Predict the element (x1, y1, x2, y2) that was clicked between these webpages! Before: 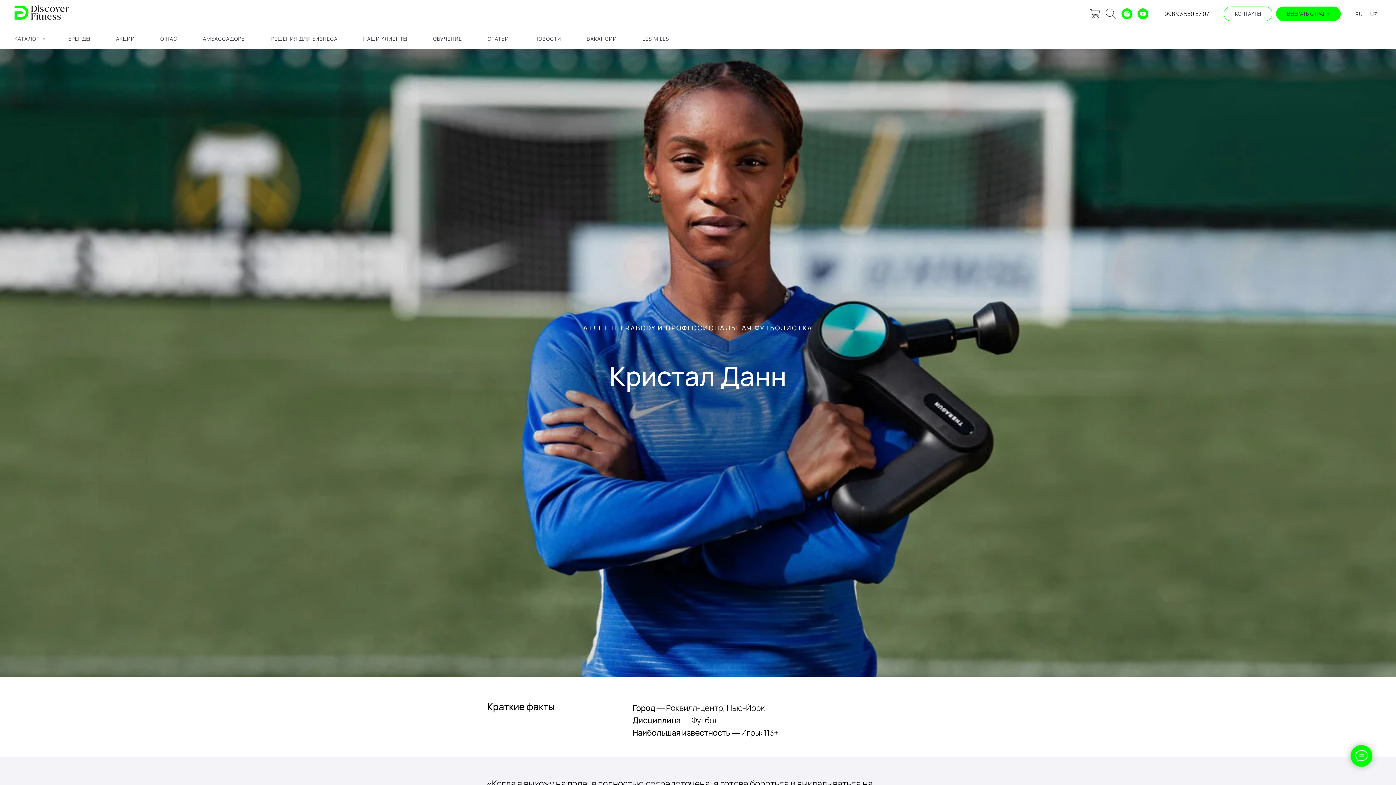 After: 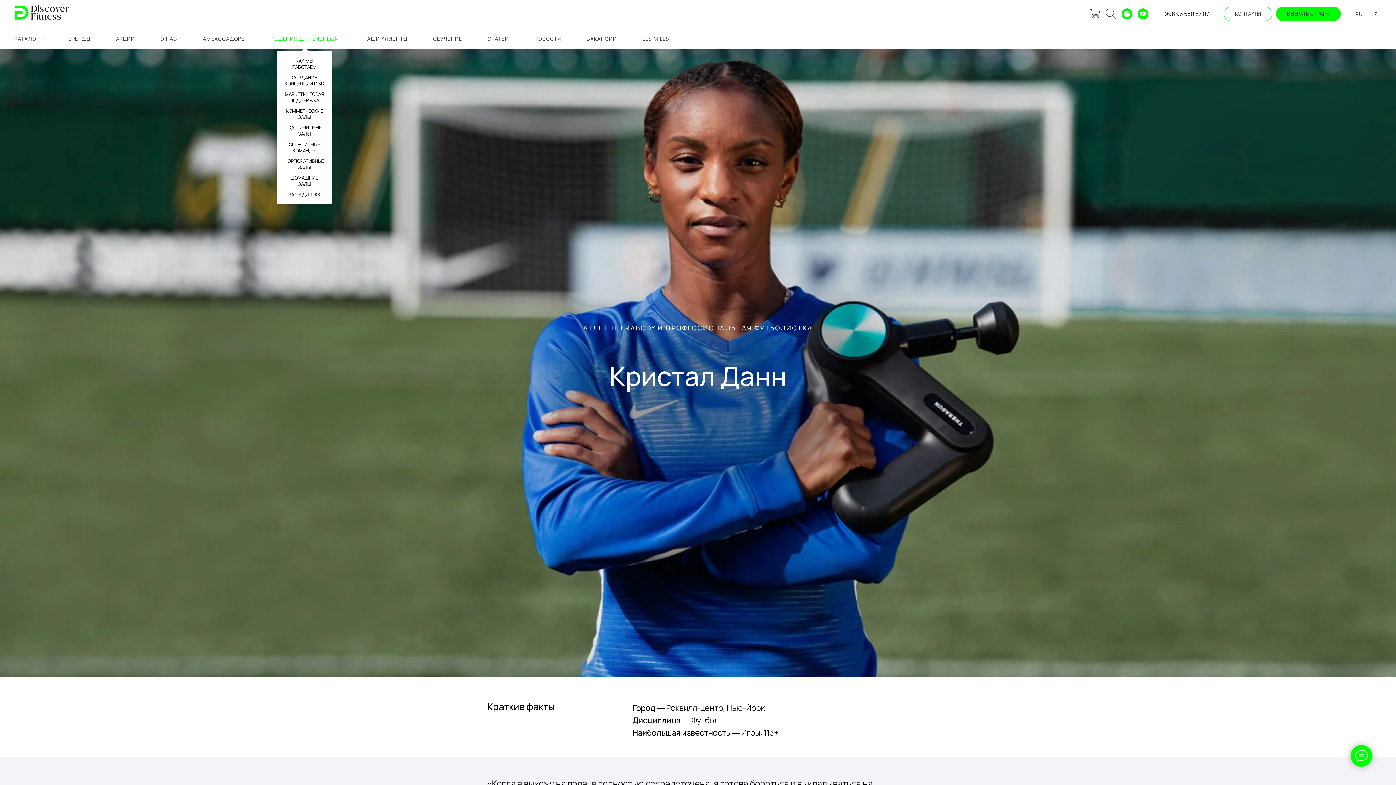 Action: label: РЕШЕНИЯ ДЛЯ БИЗНЕСА bbox: (271, 35, 337, 42)